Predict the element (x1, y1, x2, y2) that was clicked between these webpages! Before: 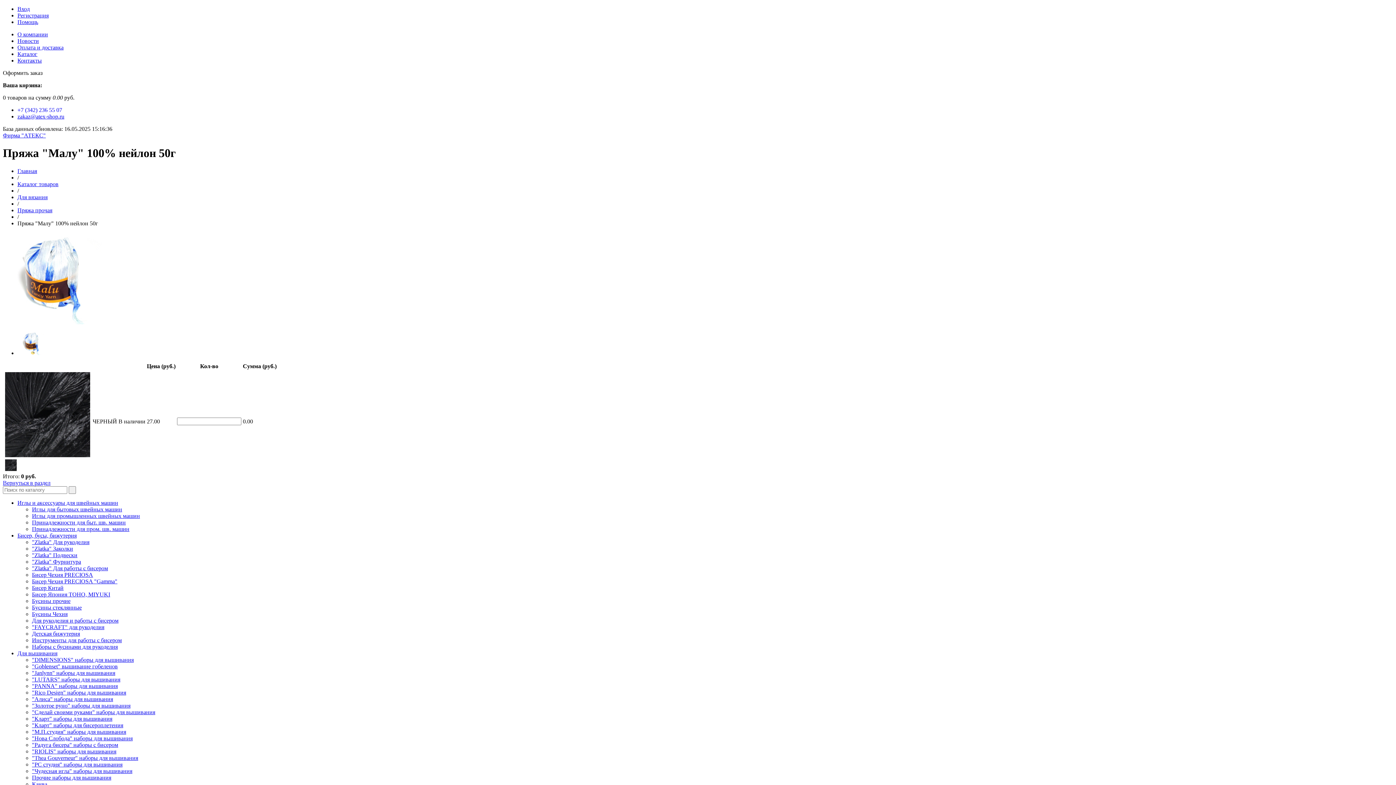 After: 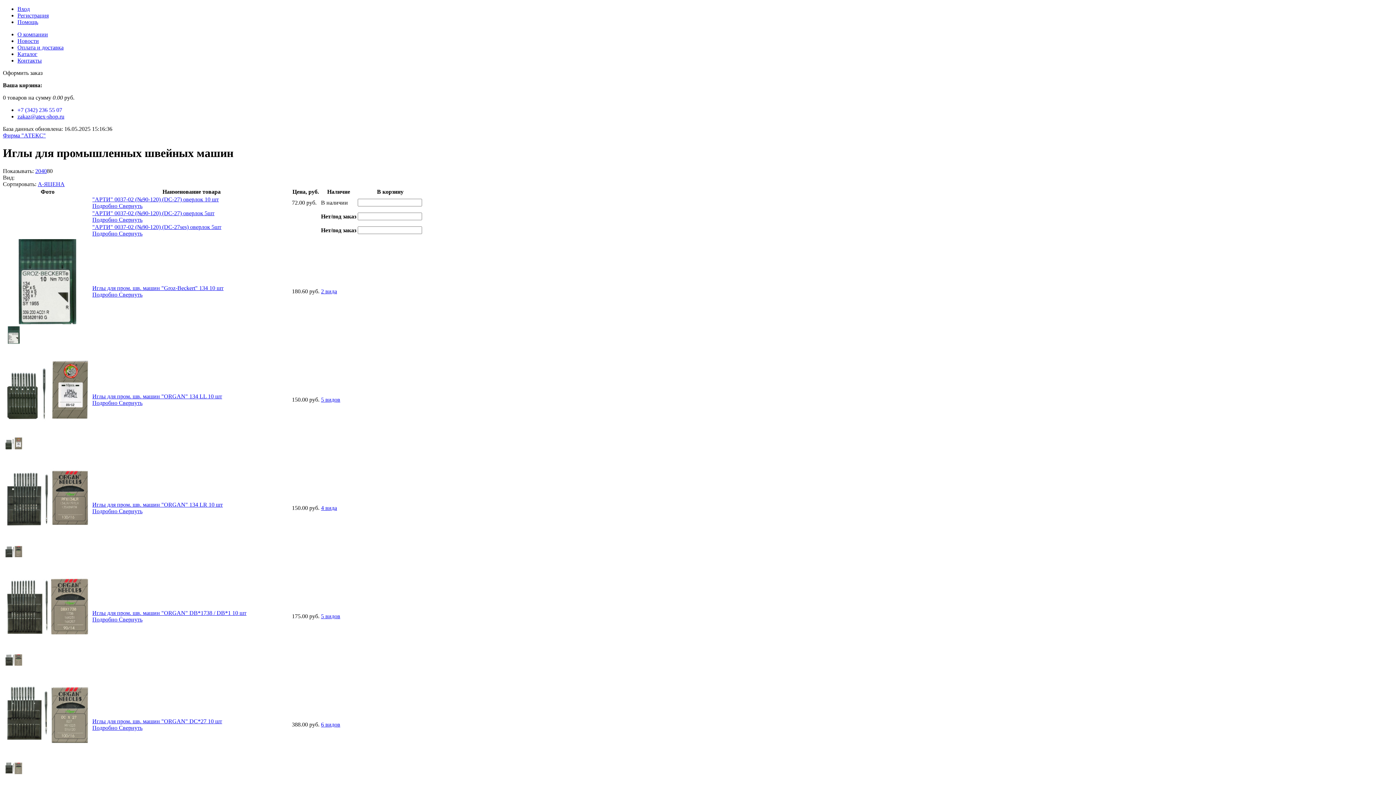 Action: bbox: (32, 513, 140, 519) label: Иглы для промышленных швейных машин